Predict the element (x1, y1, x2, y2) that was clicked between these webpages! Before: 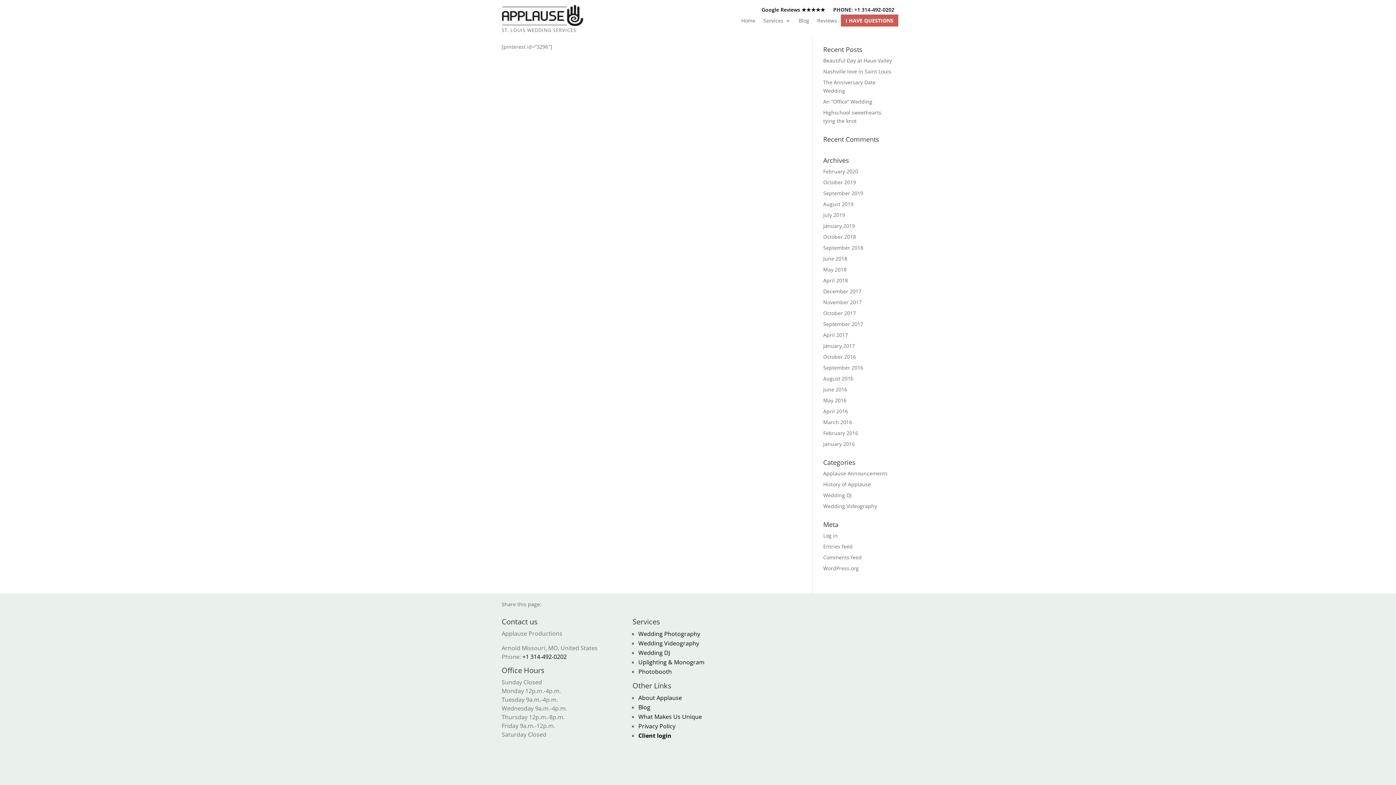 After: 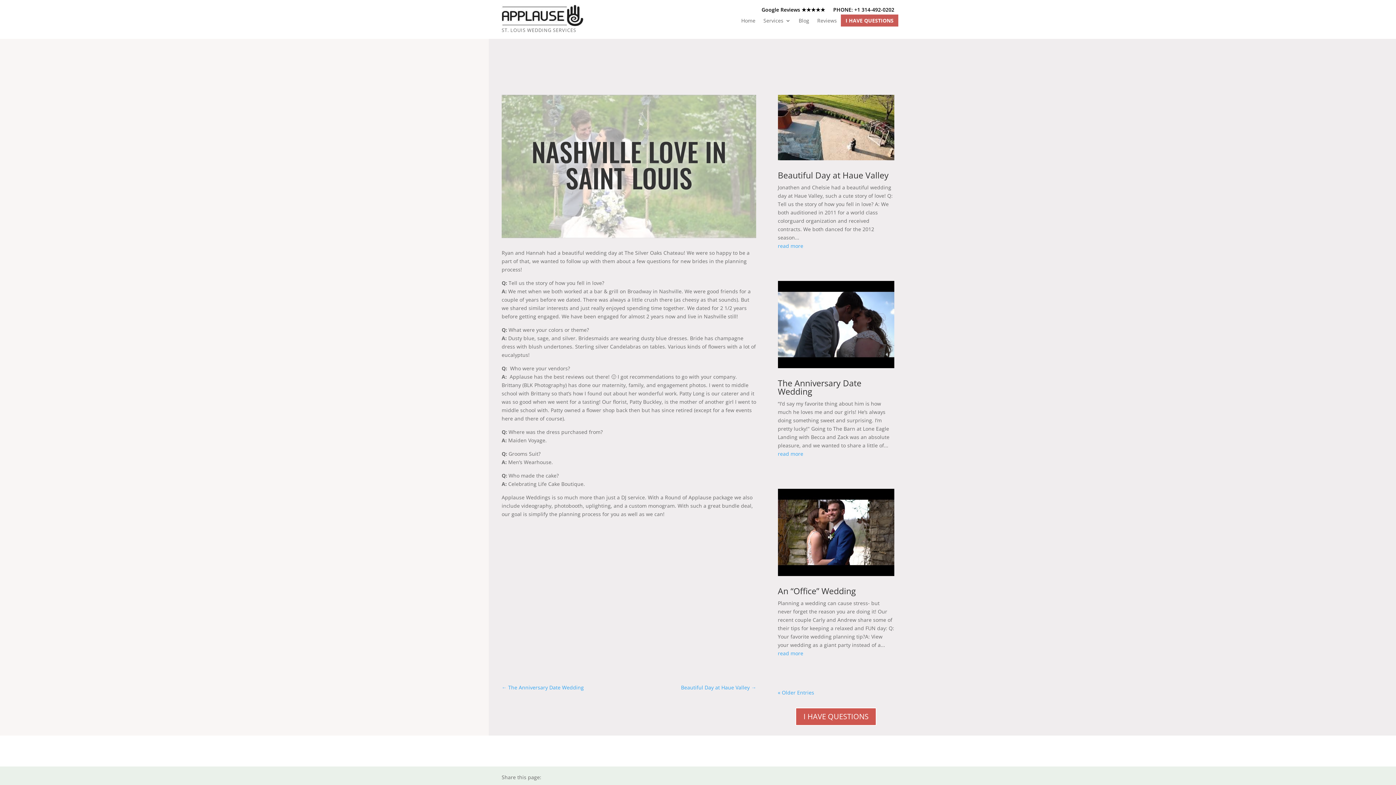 Action: bbox: (823, 68, 891, 74) label: Nashville love in Saint Louis